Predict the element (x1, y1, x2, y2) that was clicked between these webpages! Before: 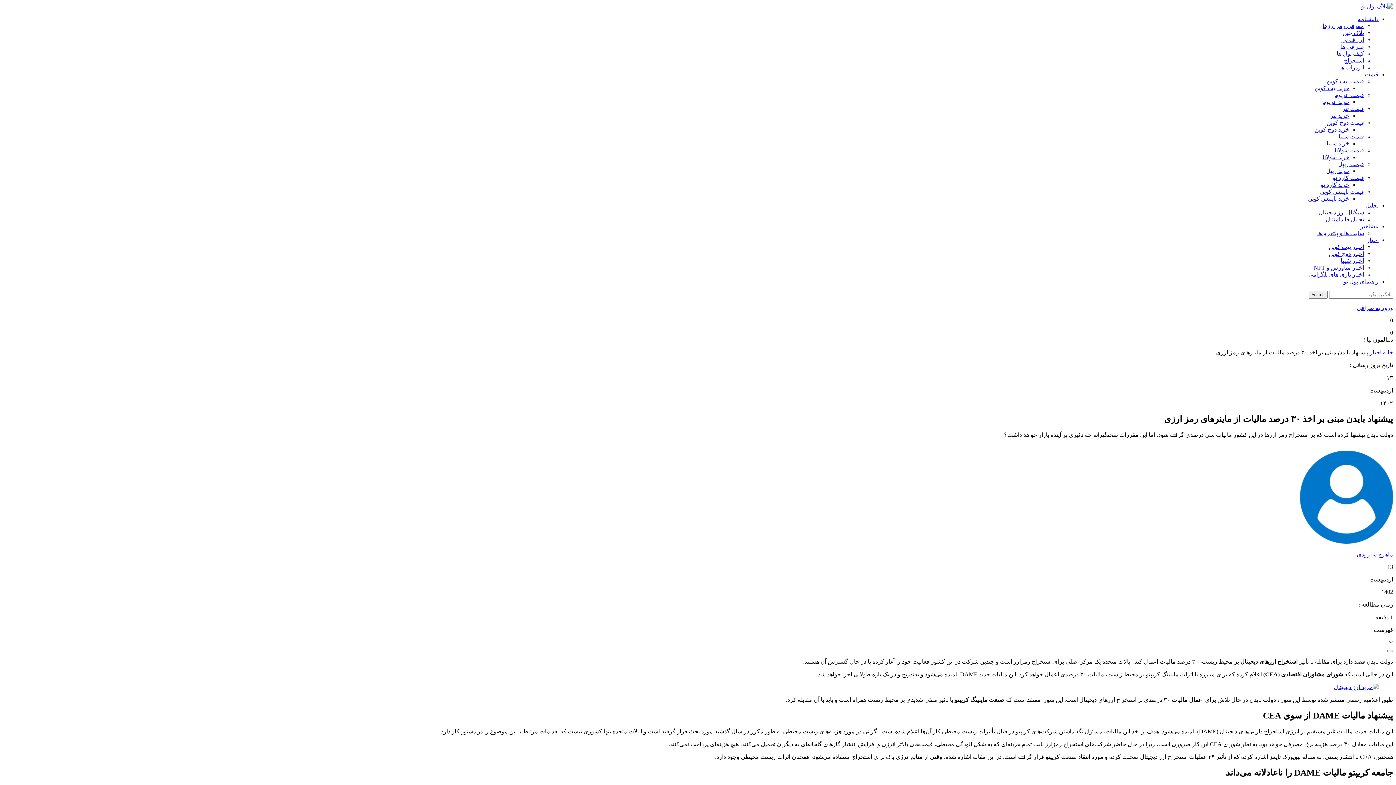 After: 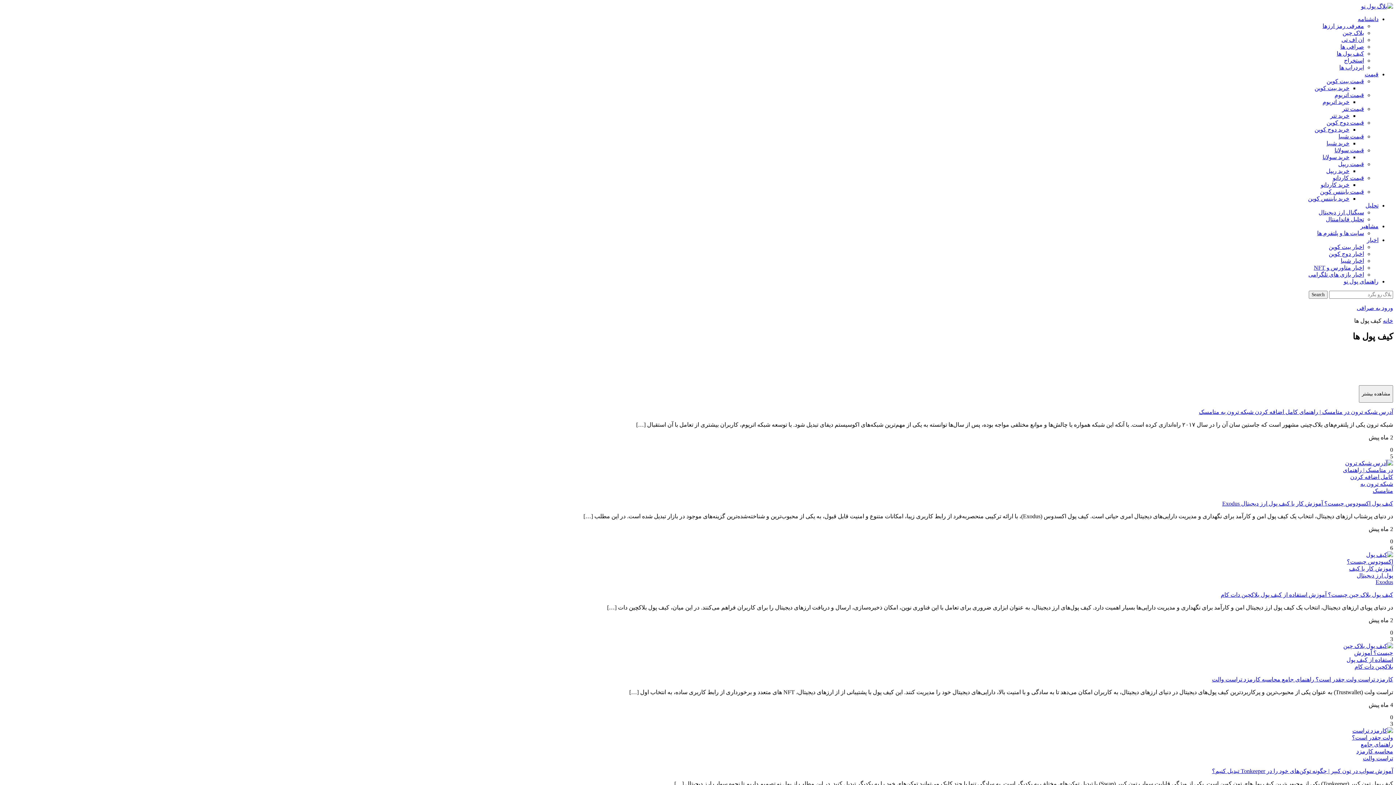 Action: label: کیف پول ها bbox: (1337, 50, 1364, 56)